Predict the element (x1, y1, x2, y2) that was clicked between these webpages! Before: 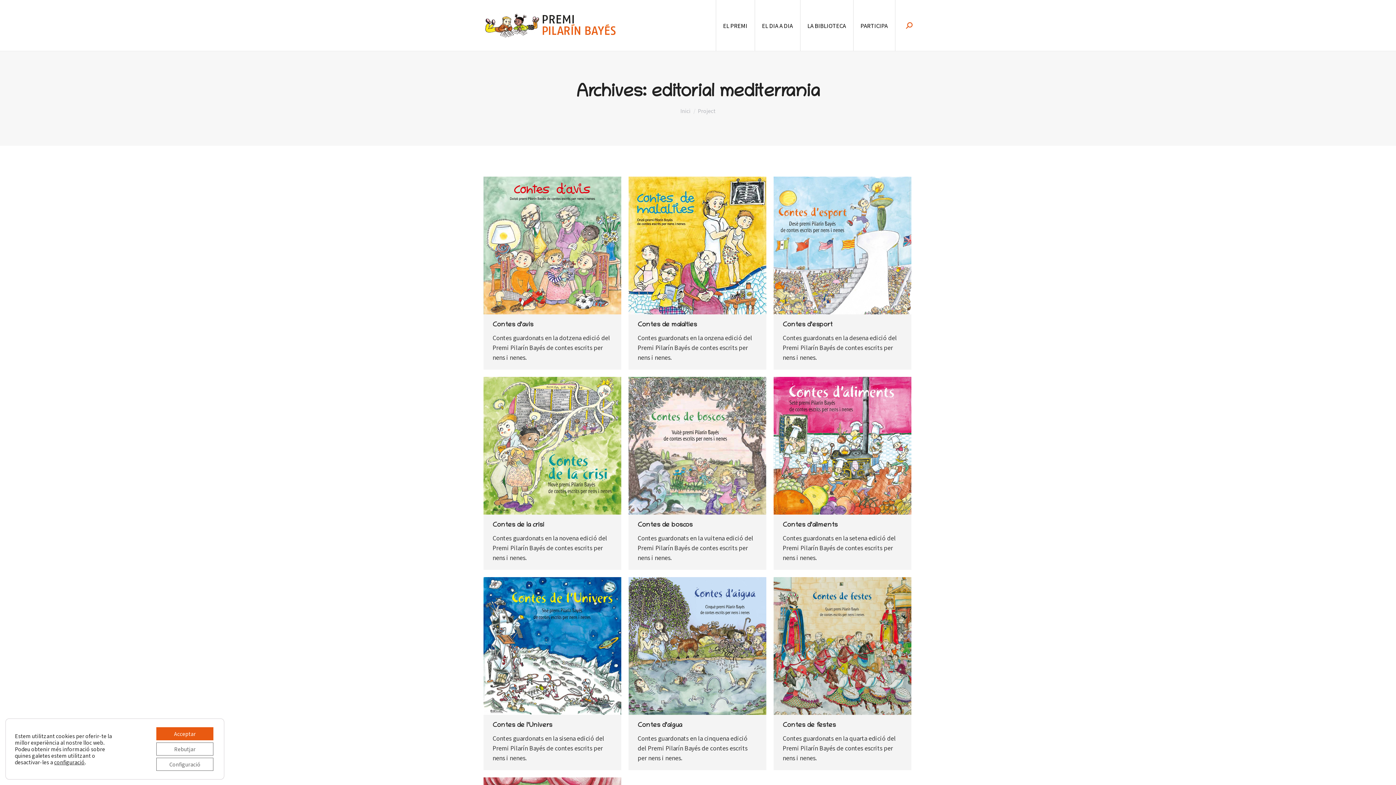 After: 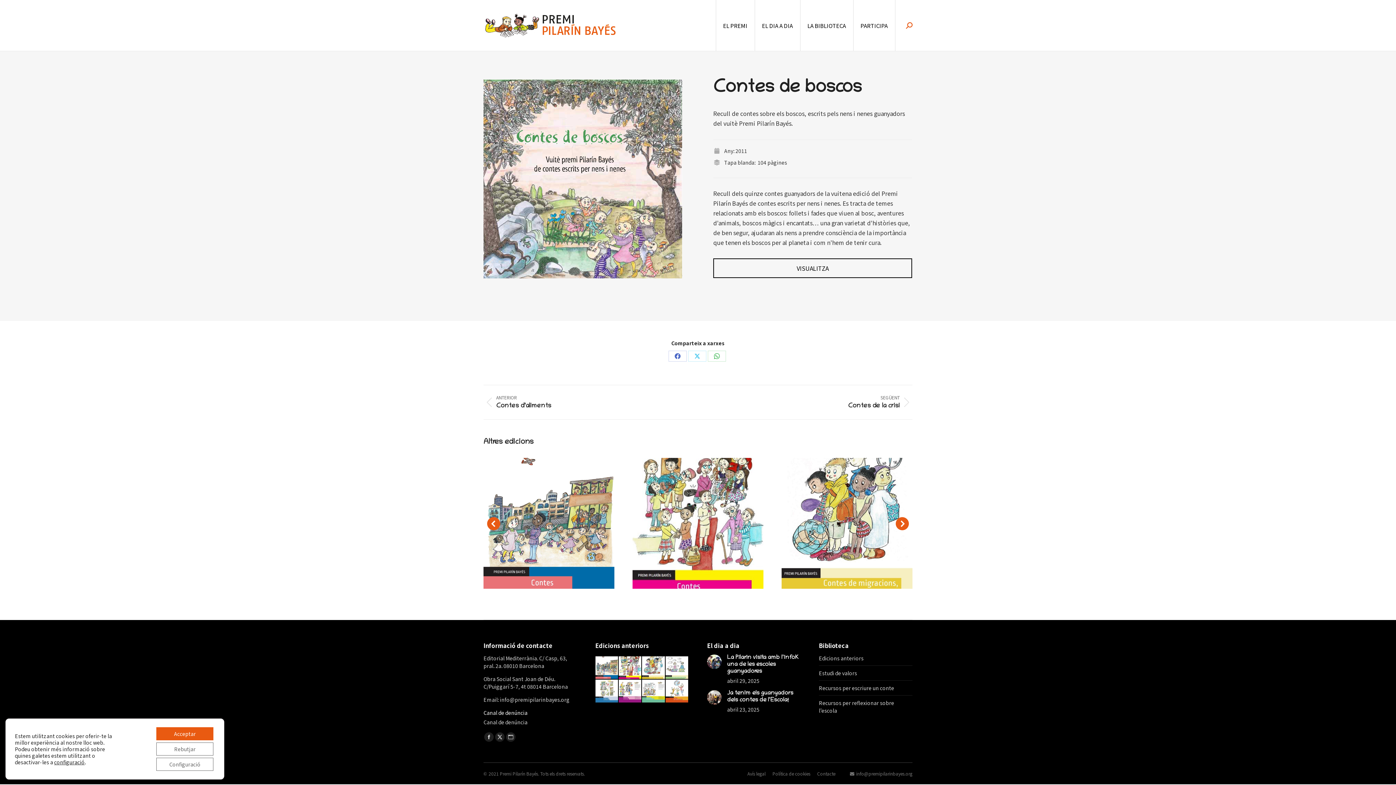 Action: bbox: (699, 438, 715, 454) label: Details